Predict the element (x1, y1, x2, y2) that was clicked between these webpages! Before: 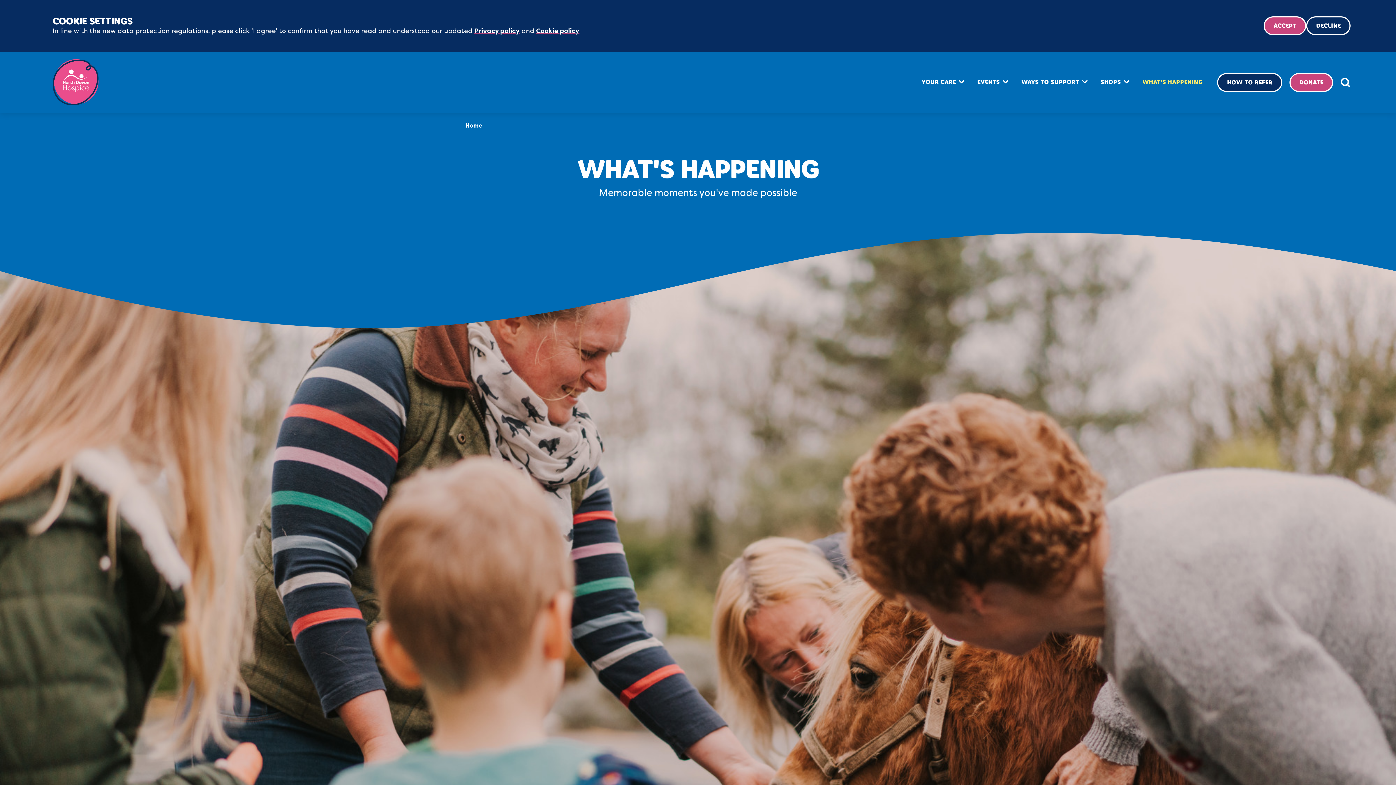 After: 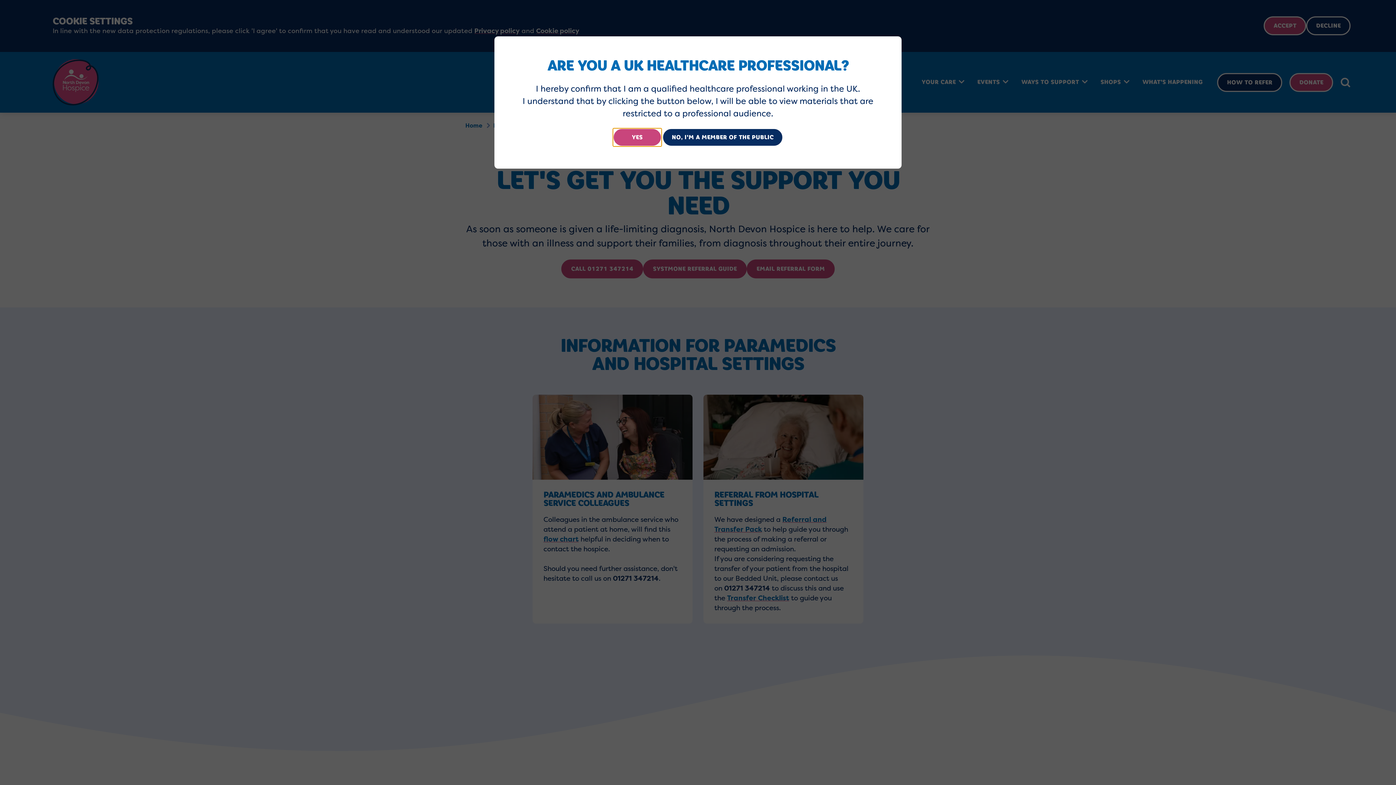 Action: bbox: (1217, 72, 1282, 91) label: HOW TO REFER